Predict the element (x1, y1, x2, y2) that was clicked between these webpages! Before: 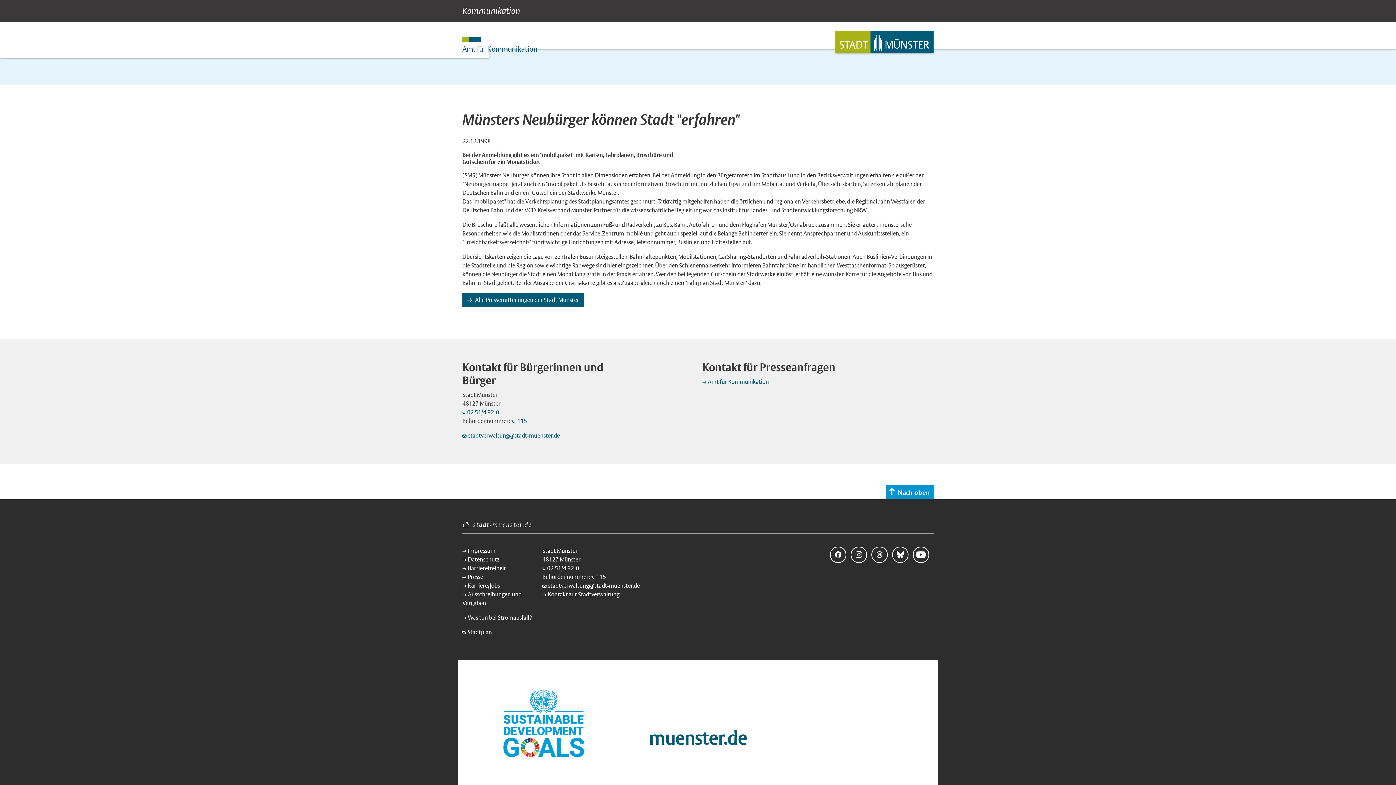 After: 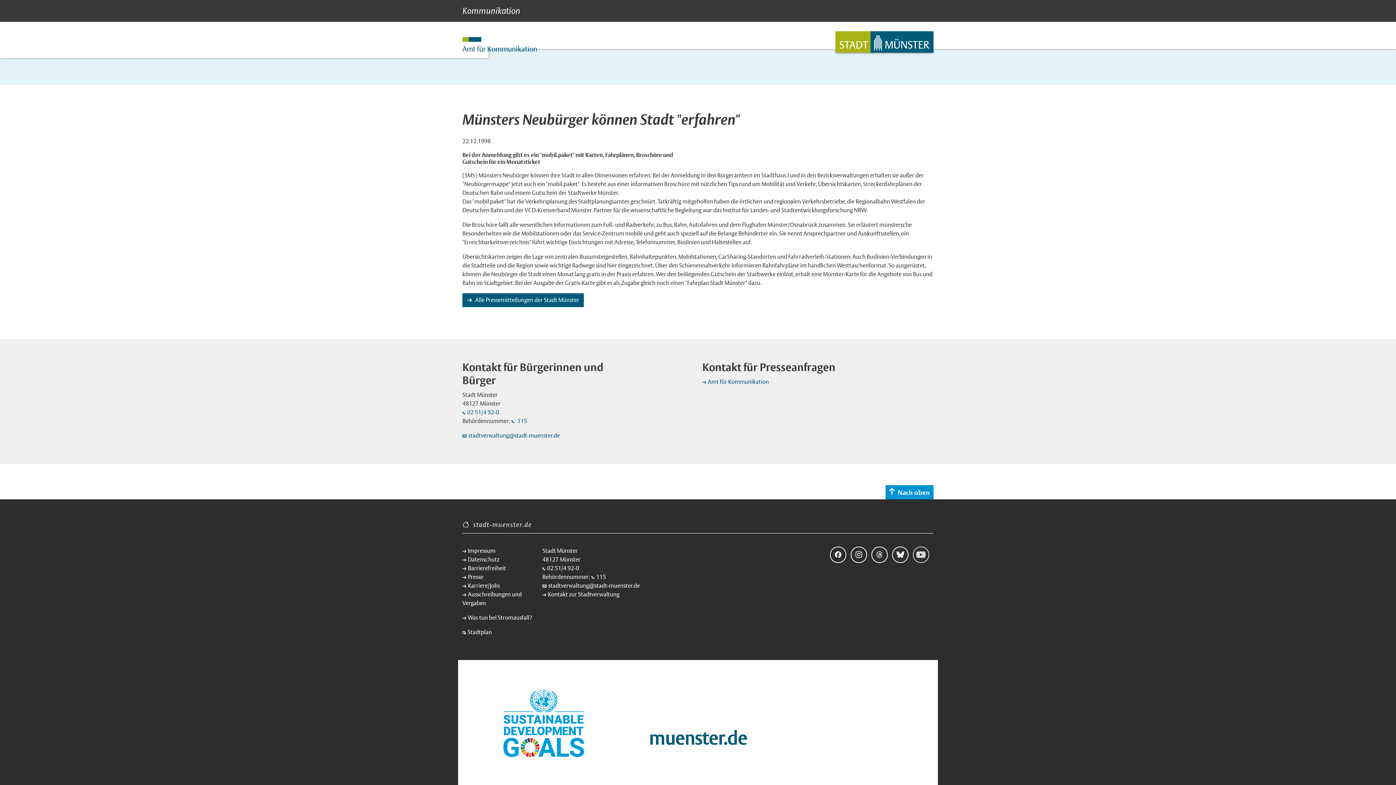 Action: label: YouTube bbox: (913, 546, 929, 563)